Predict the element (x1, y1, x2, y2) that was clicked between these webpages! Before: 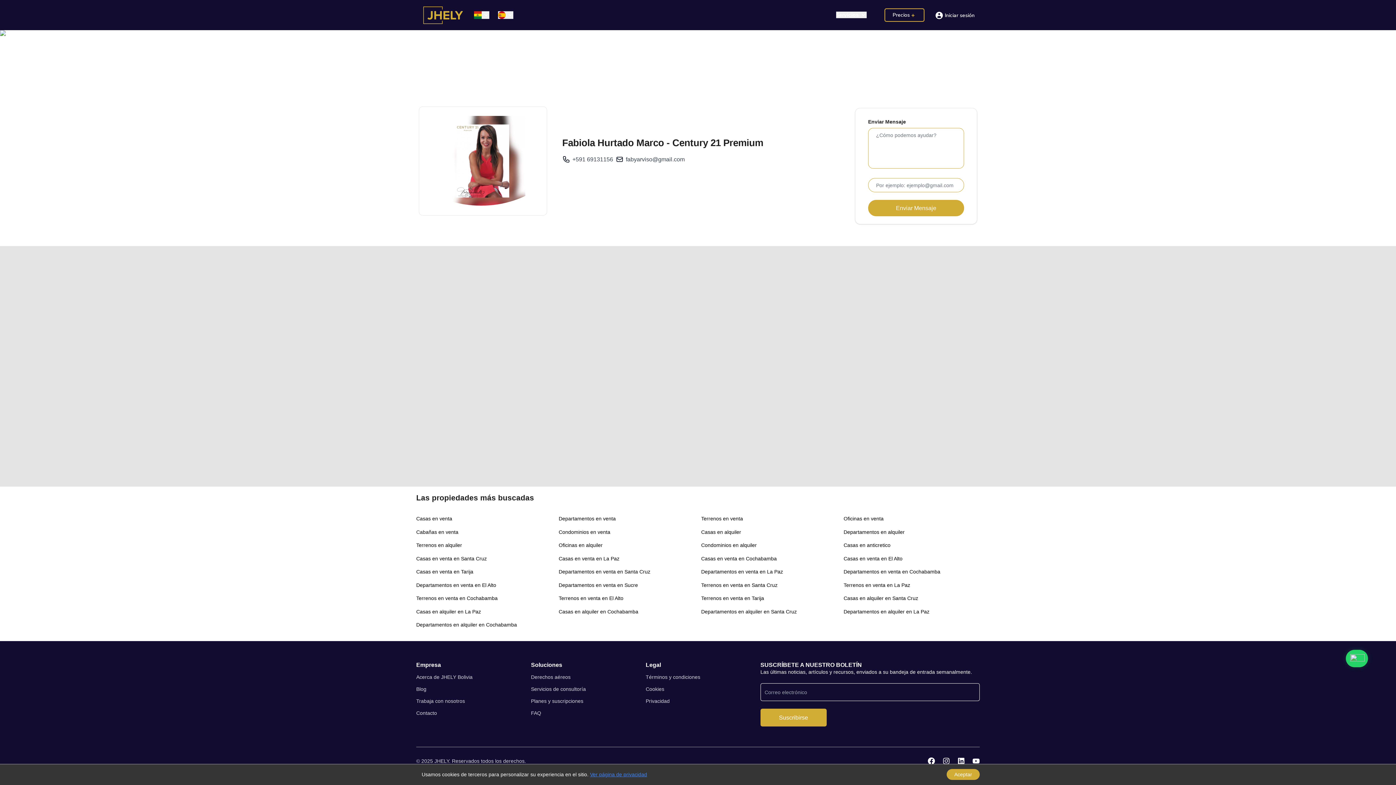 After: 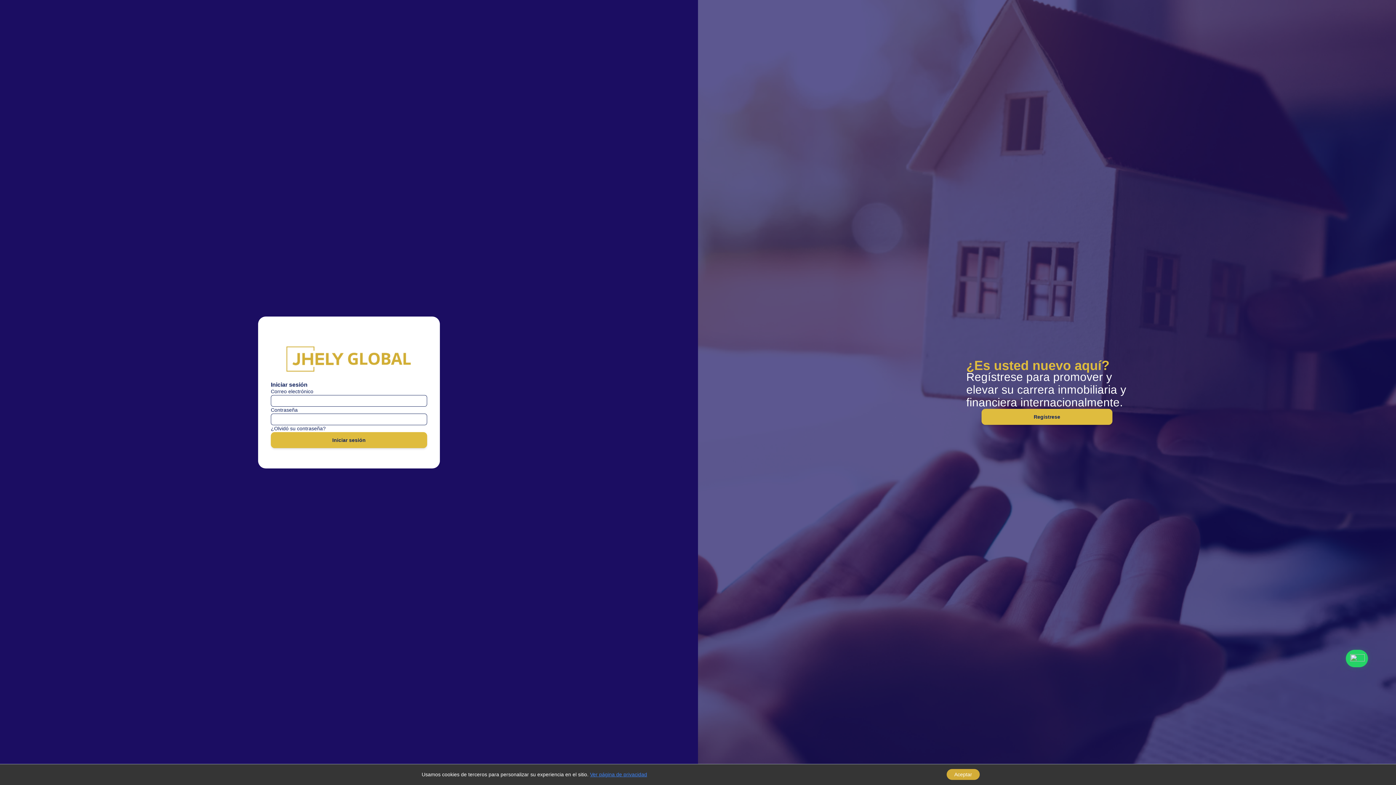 Action: bbox: (934, 10, 974, 19) label: Iniciar sesión